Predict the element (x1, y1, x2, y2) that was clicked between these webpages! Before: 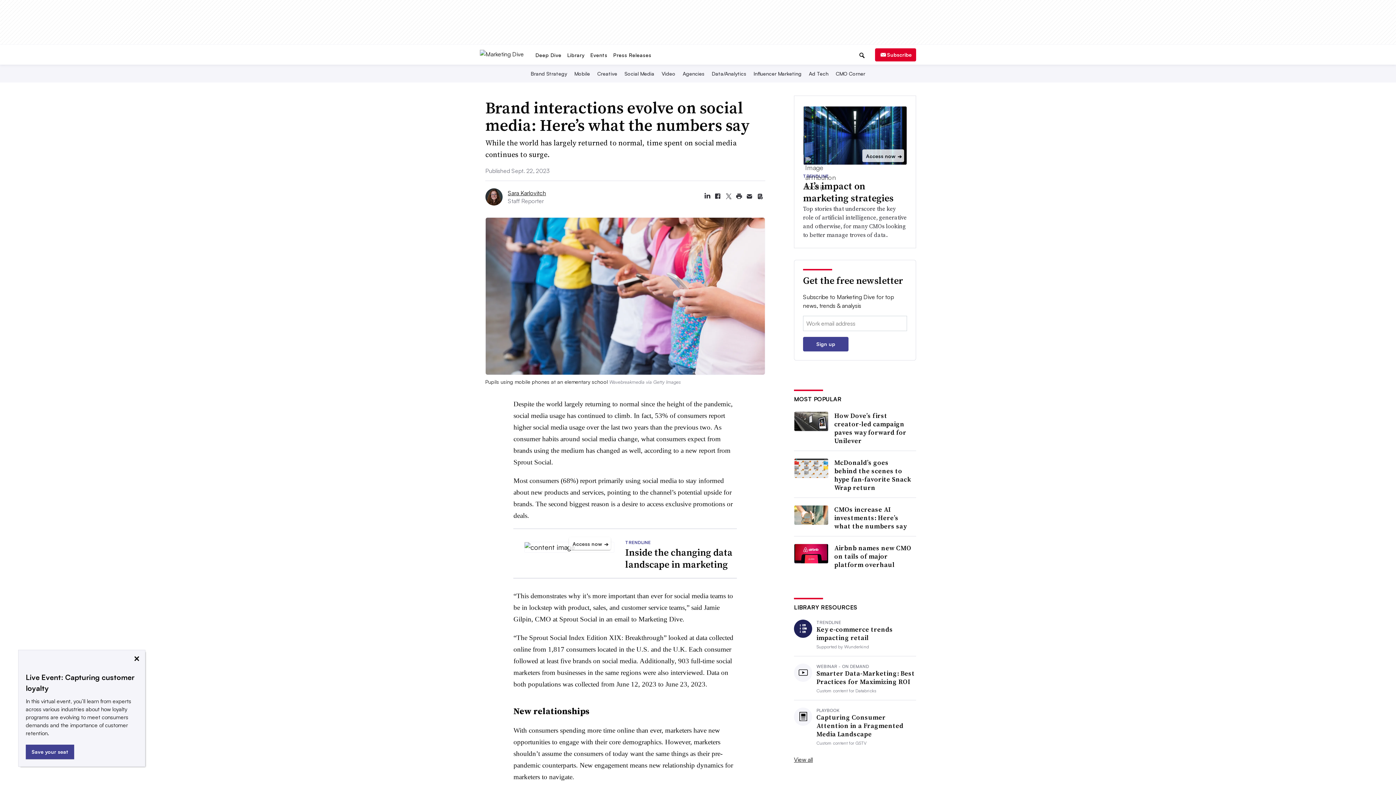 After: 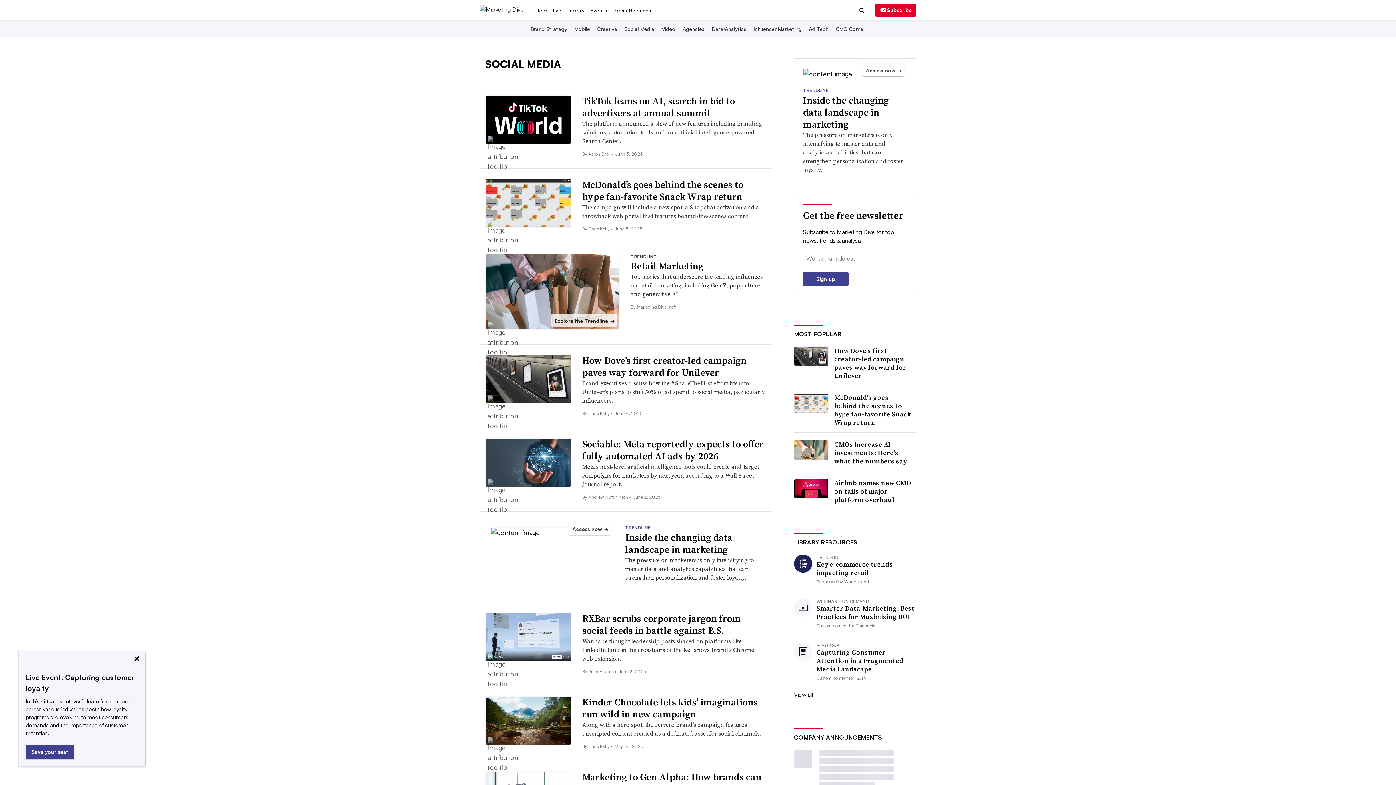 Action: bbox: (623, 70, 656, 76) label: Social Media